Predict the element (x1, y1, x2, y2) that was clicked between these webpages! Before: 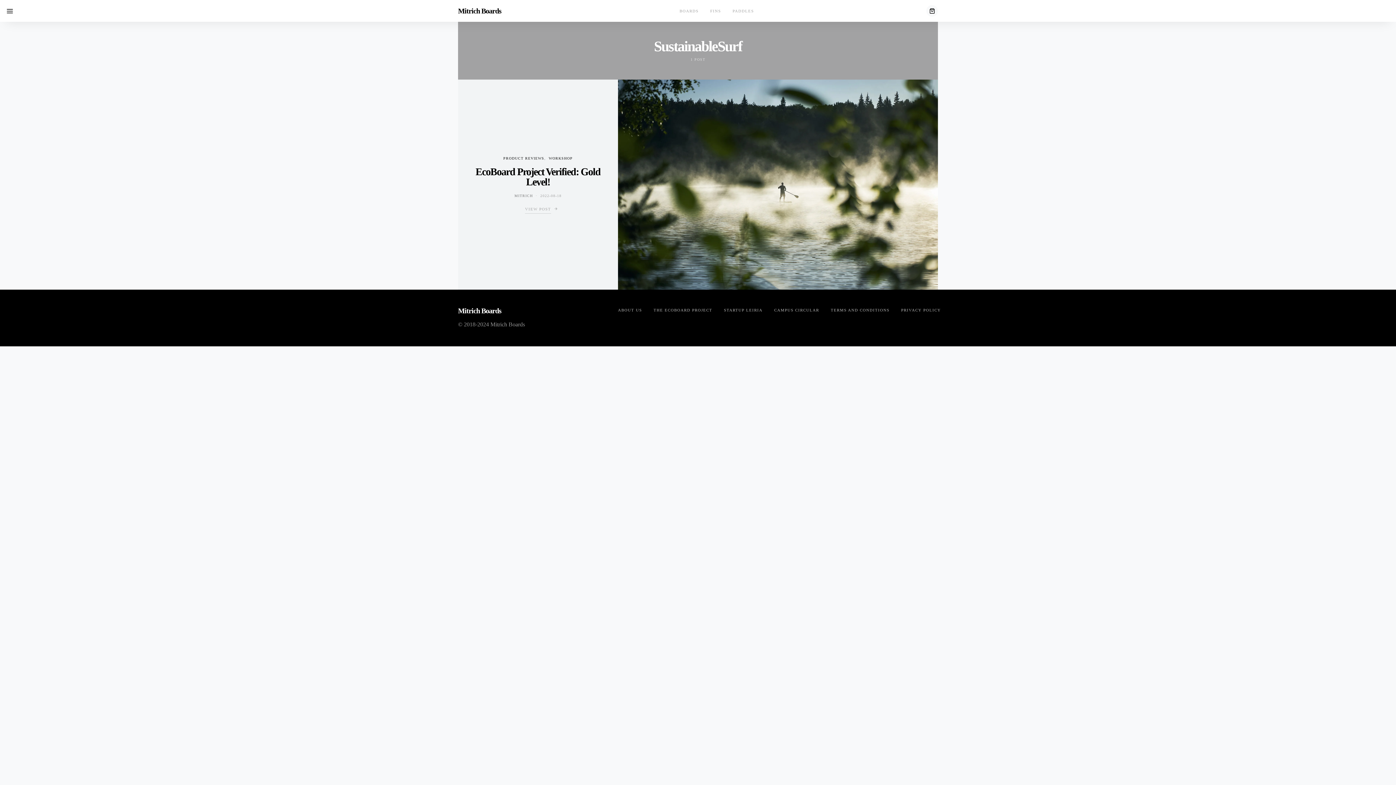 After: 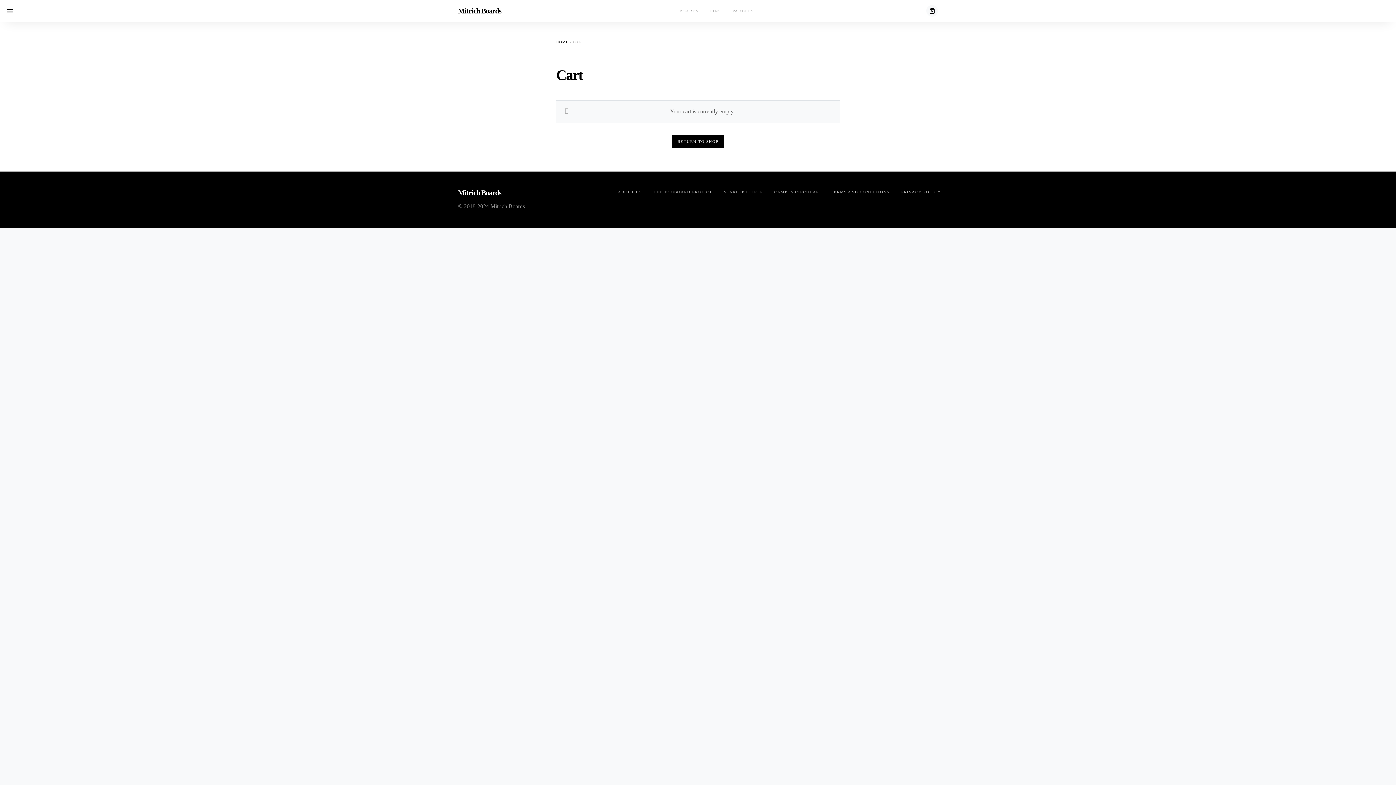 Action: bbox: (926, 5, 938, 16)